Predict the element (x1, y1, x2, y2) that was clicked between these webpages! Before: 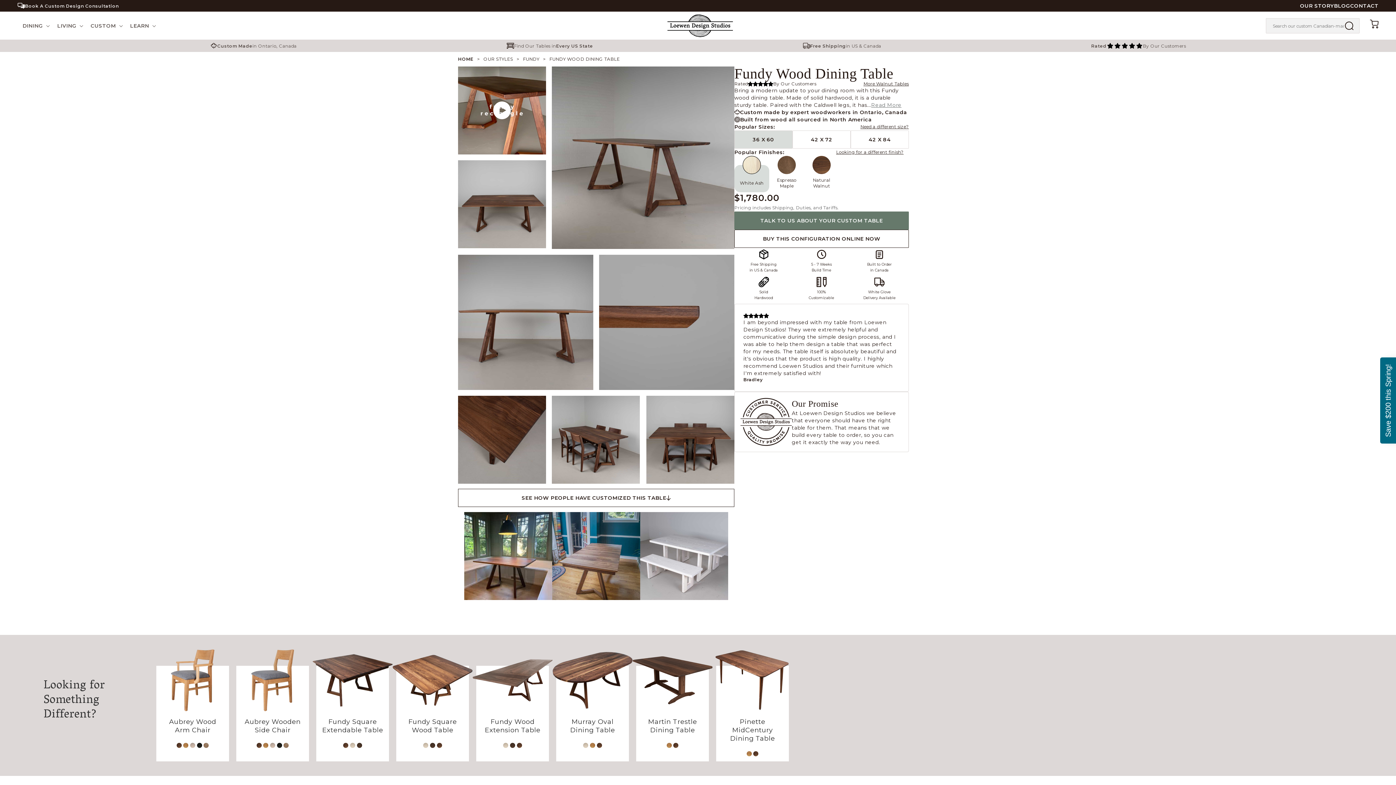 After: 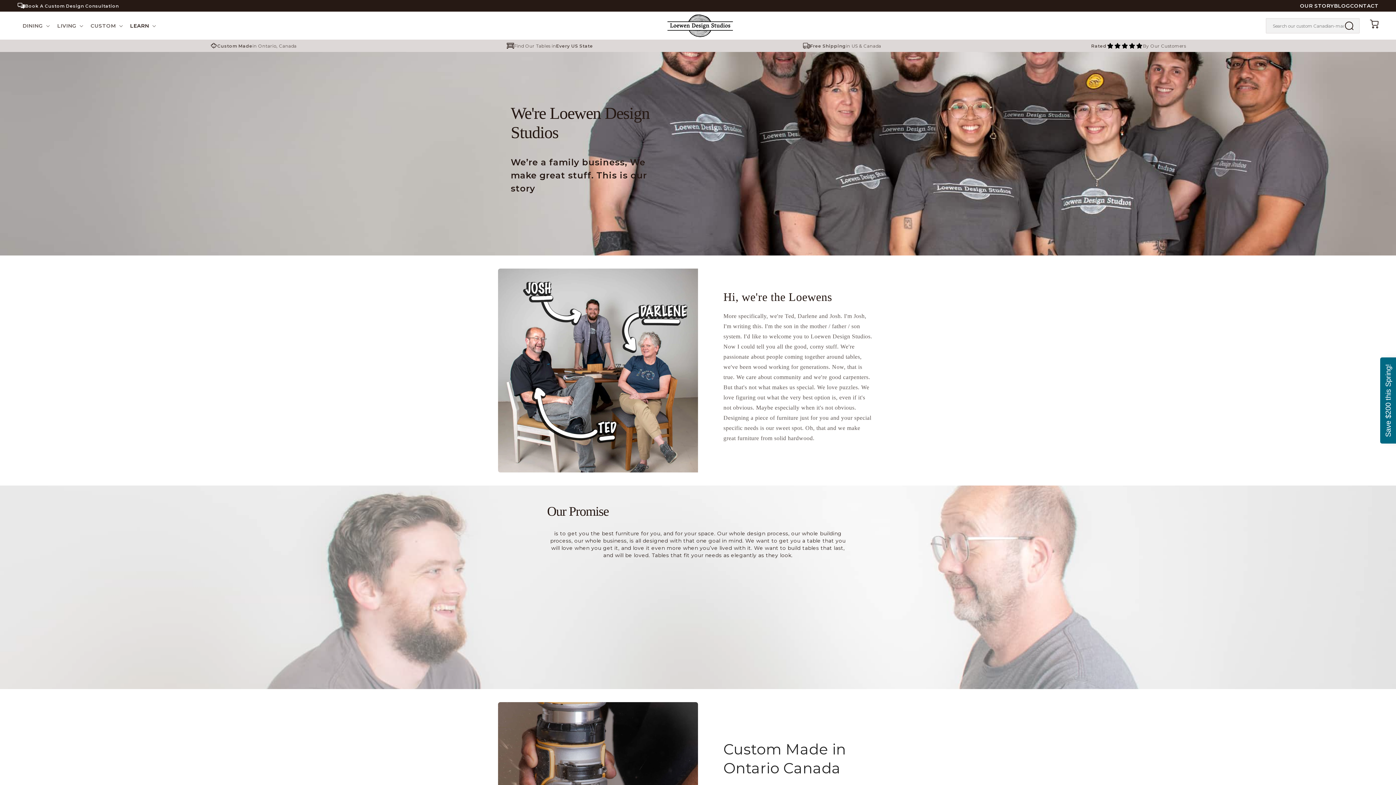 Action: bbox: (1300, 2, 1334, 9) label: OUR STORY